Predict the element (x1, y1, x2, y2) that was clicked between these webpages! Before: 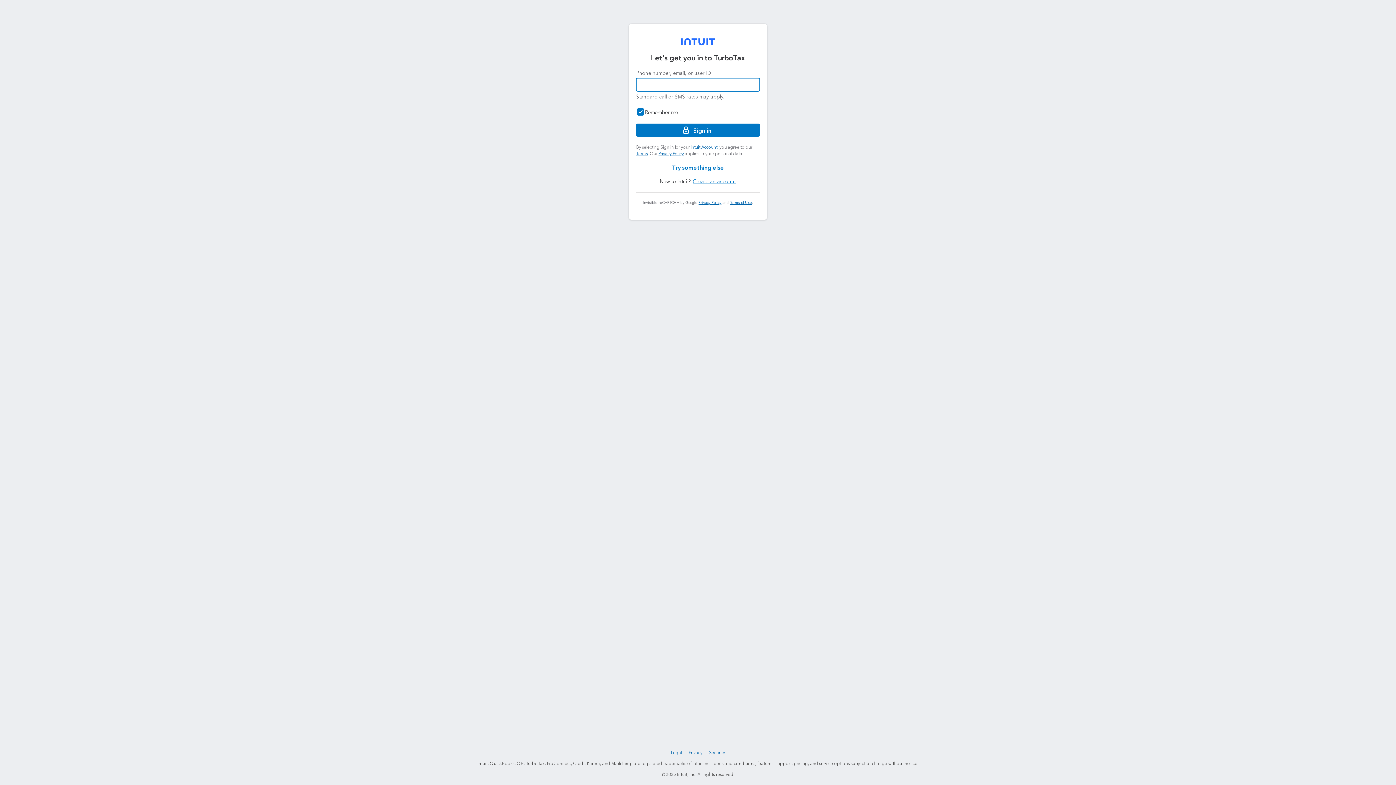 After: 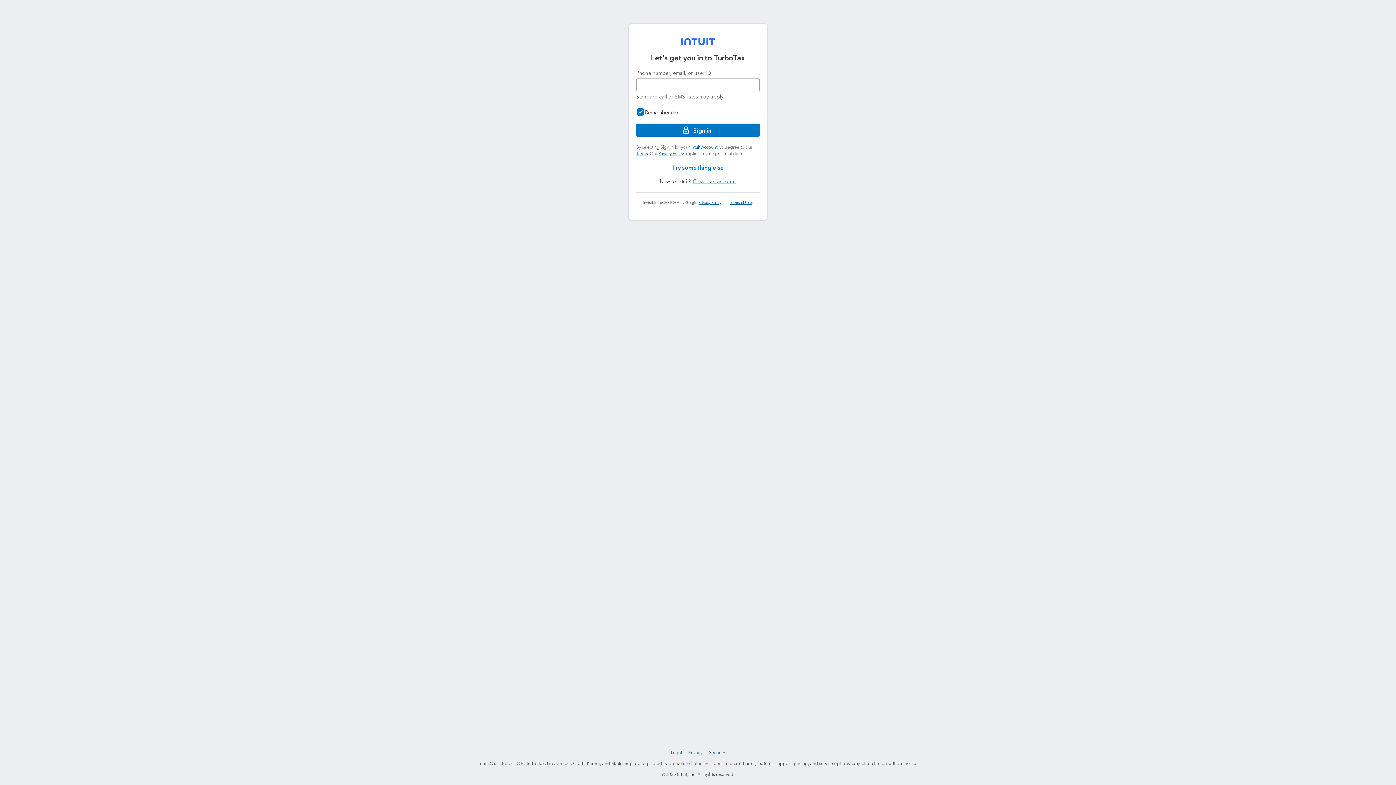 Action: bbox: (681, 38, 715, 45)